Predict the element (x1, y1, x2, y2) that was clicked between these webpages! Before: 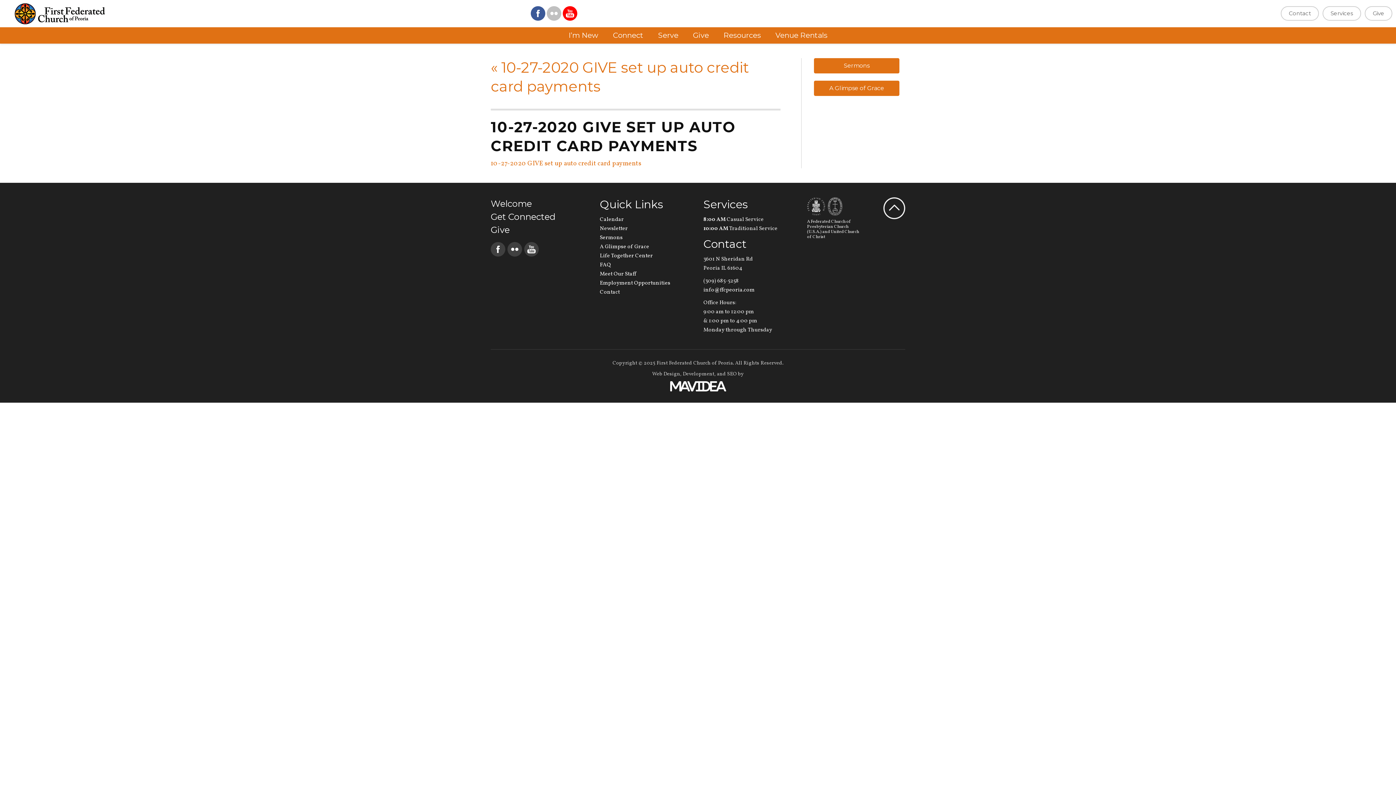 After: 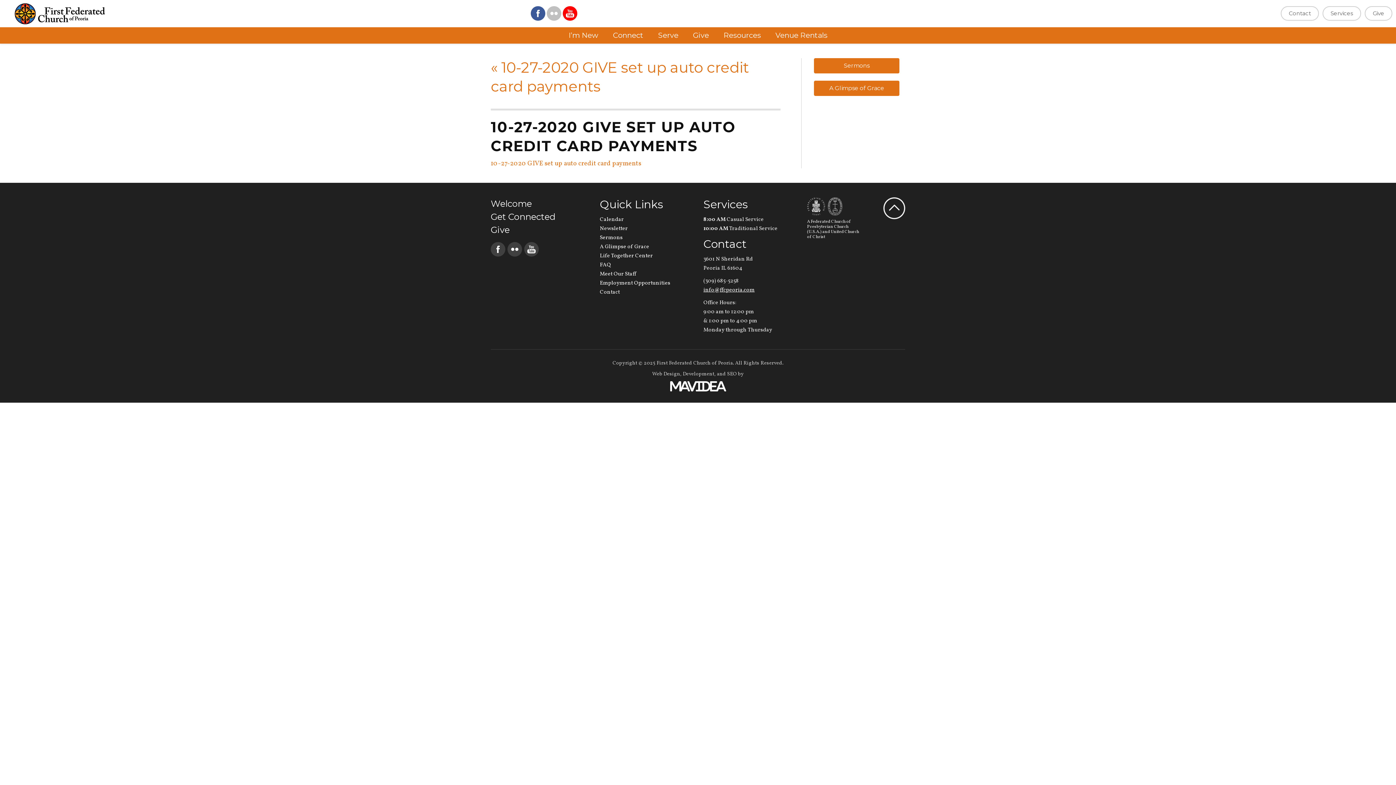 Action: bbox: (703, 286, 754, 294) label: info@ffcpeoria.com